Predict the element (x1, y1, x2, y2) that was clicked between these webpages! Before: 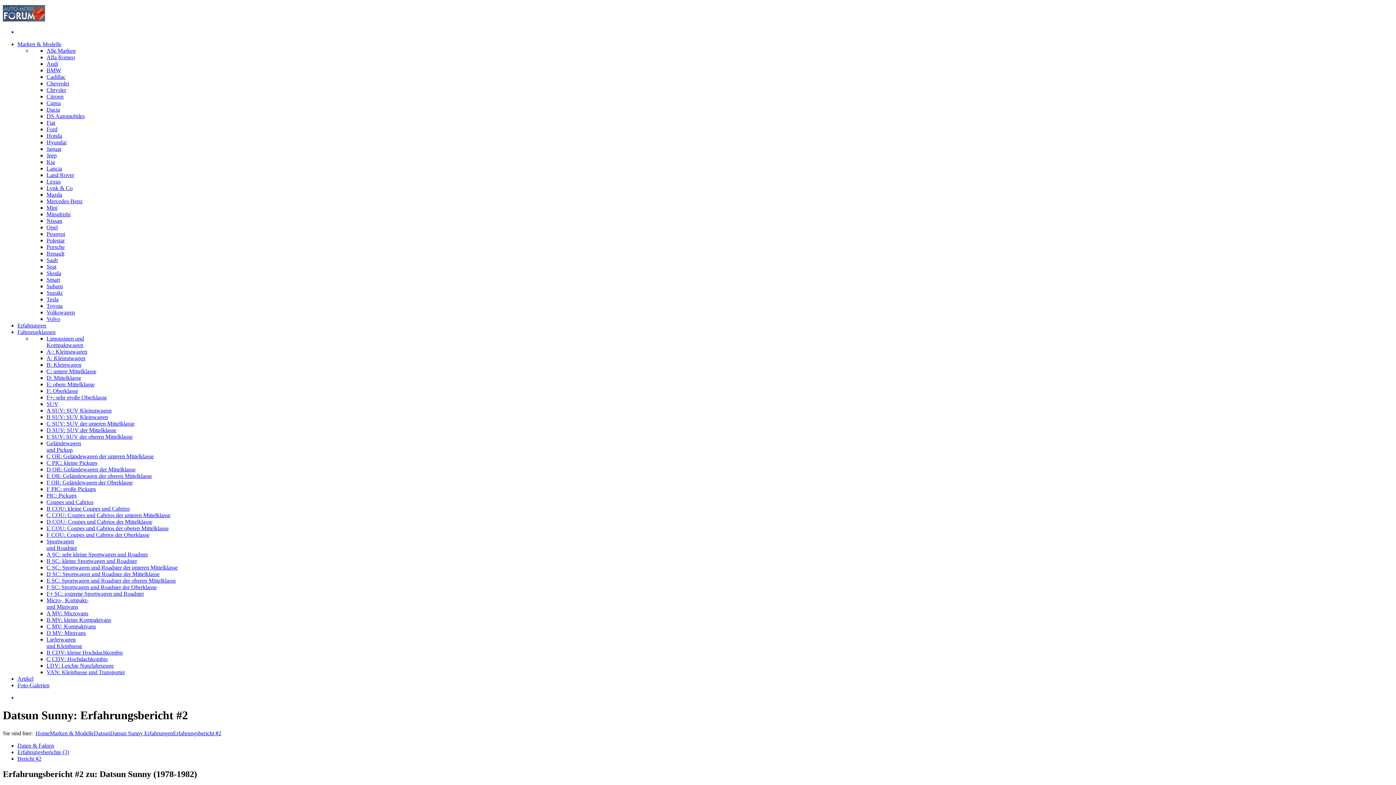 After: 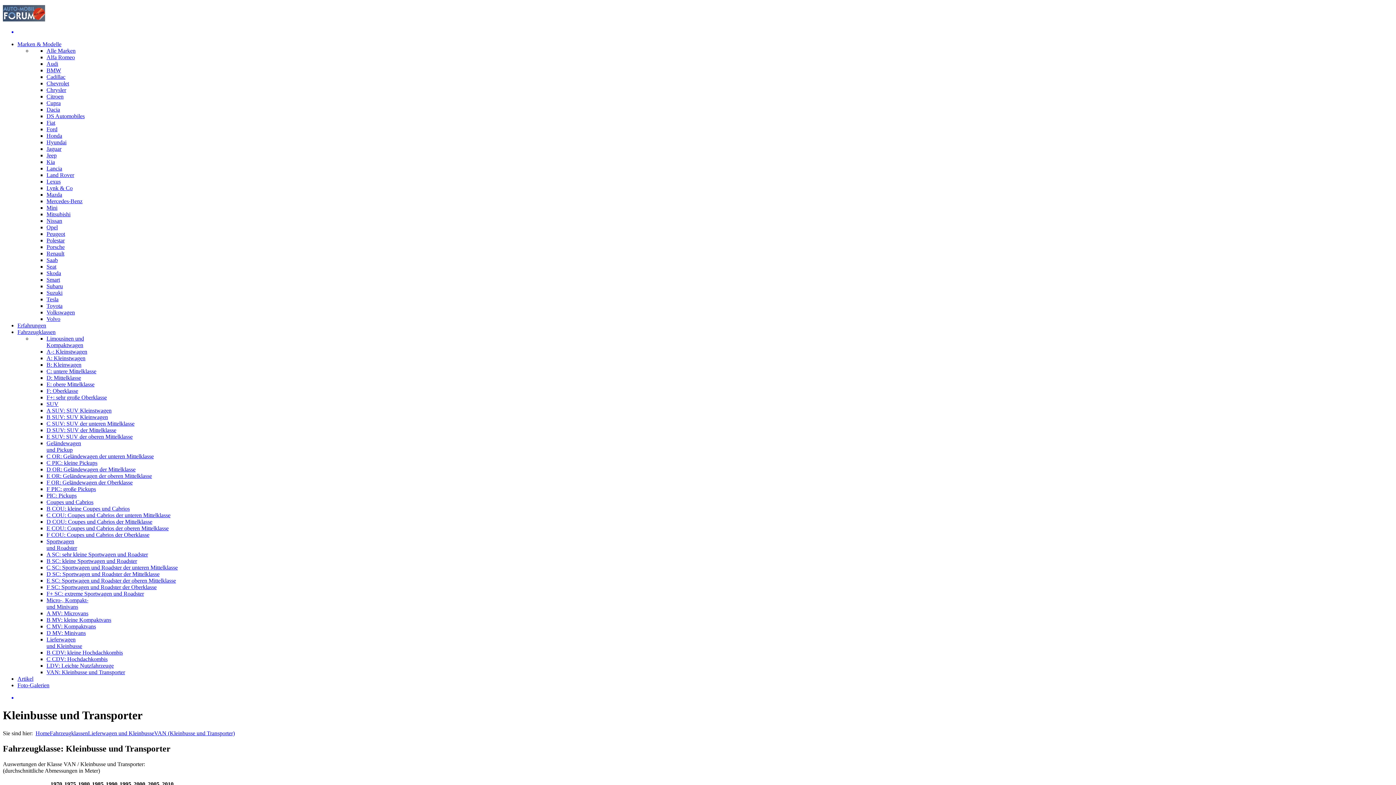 Action: bbox: (46, 669, 125, 675) label: VAN: Kleinbusse und Transporter